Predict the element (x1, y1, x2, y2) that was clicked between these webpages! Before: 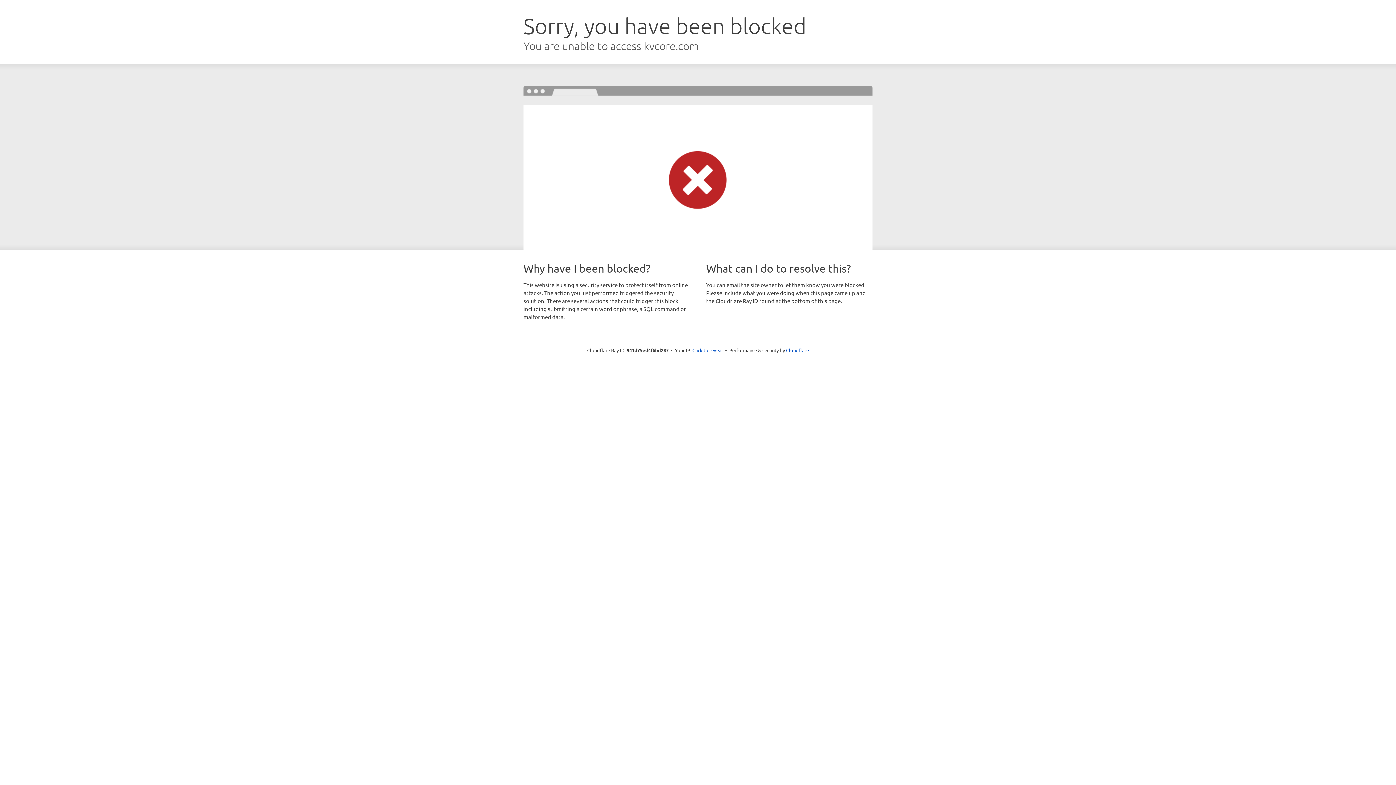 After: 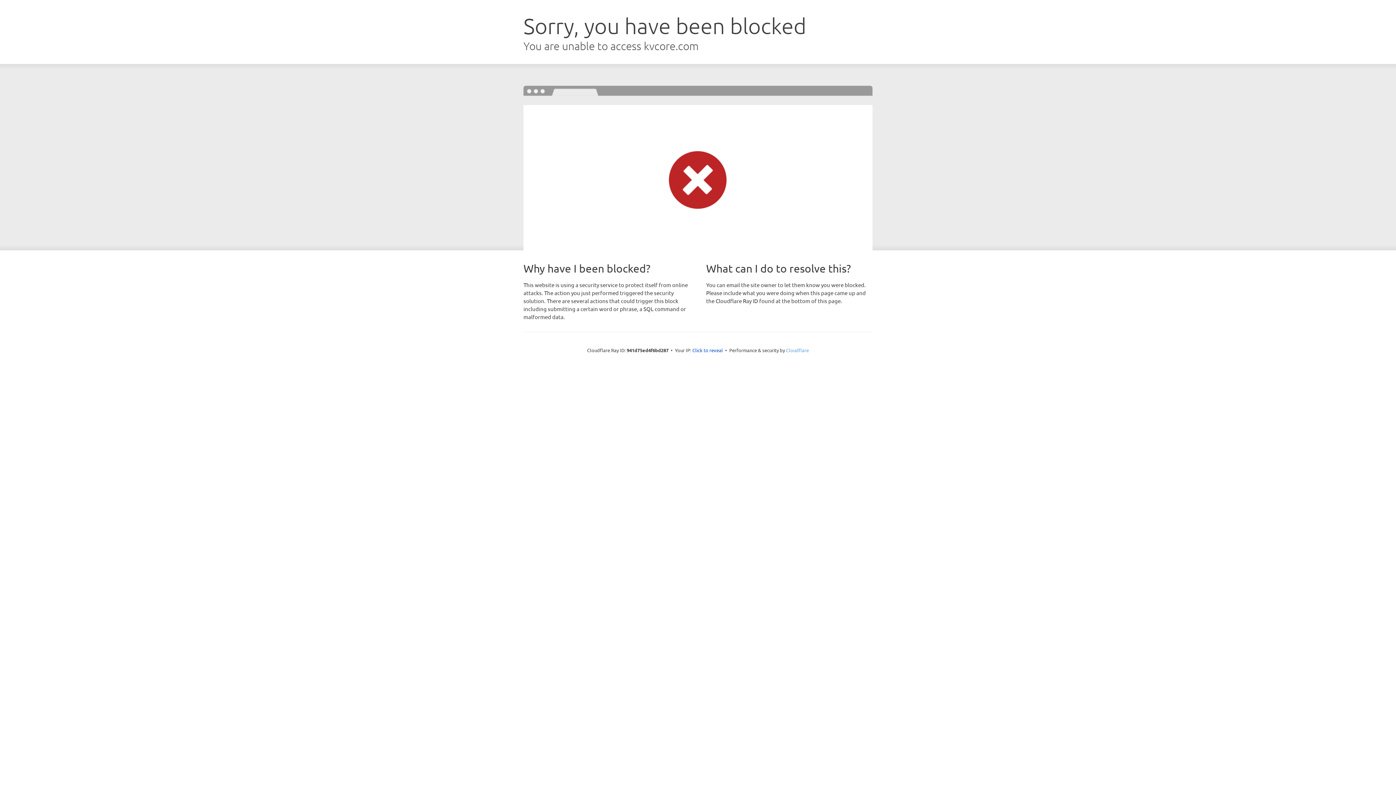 Action: bbox: (786, 347, 809, 353) label: Cloudflare